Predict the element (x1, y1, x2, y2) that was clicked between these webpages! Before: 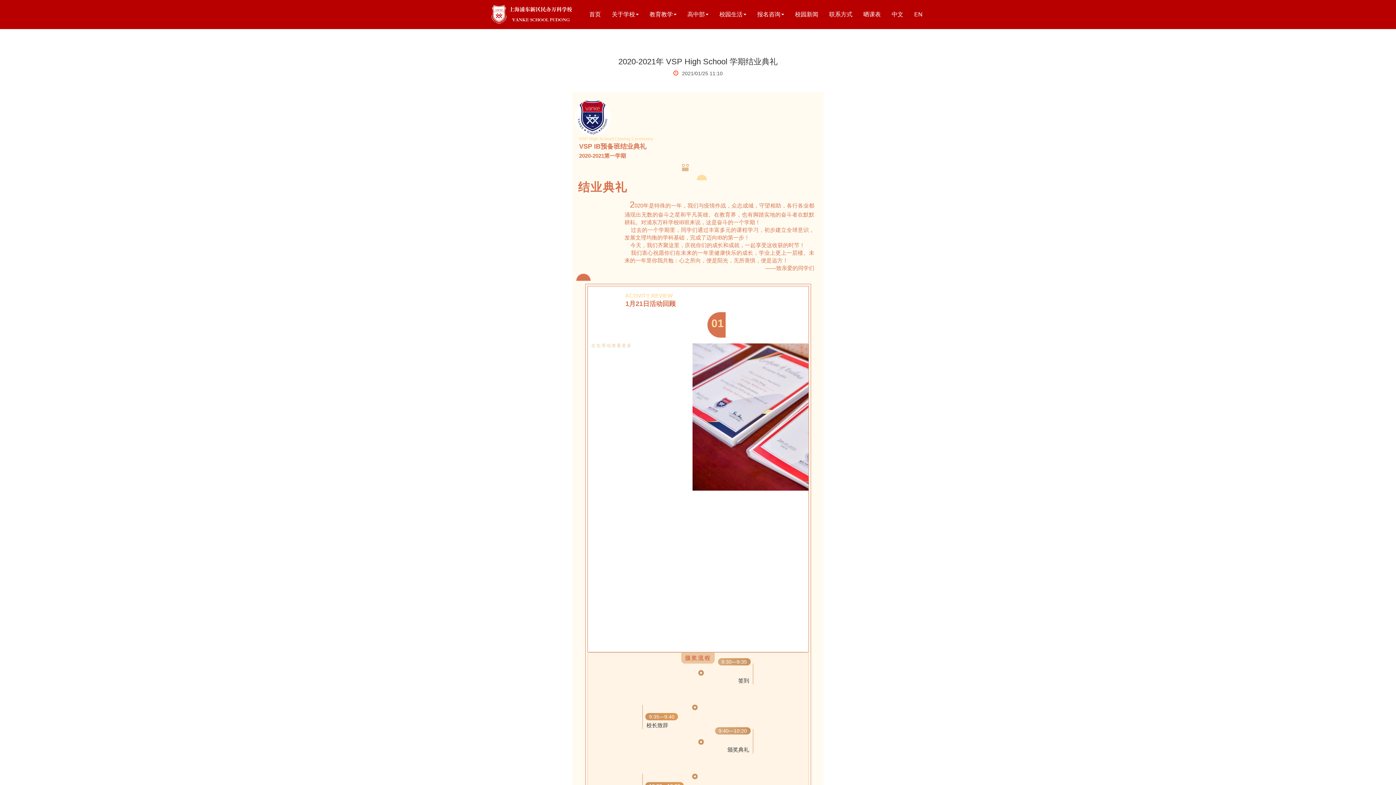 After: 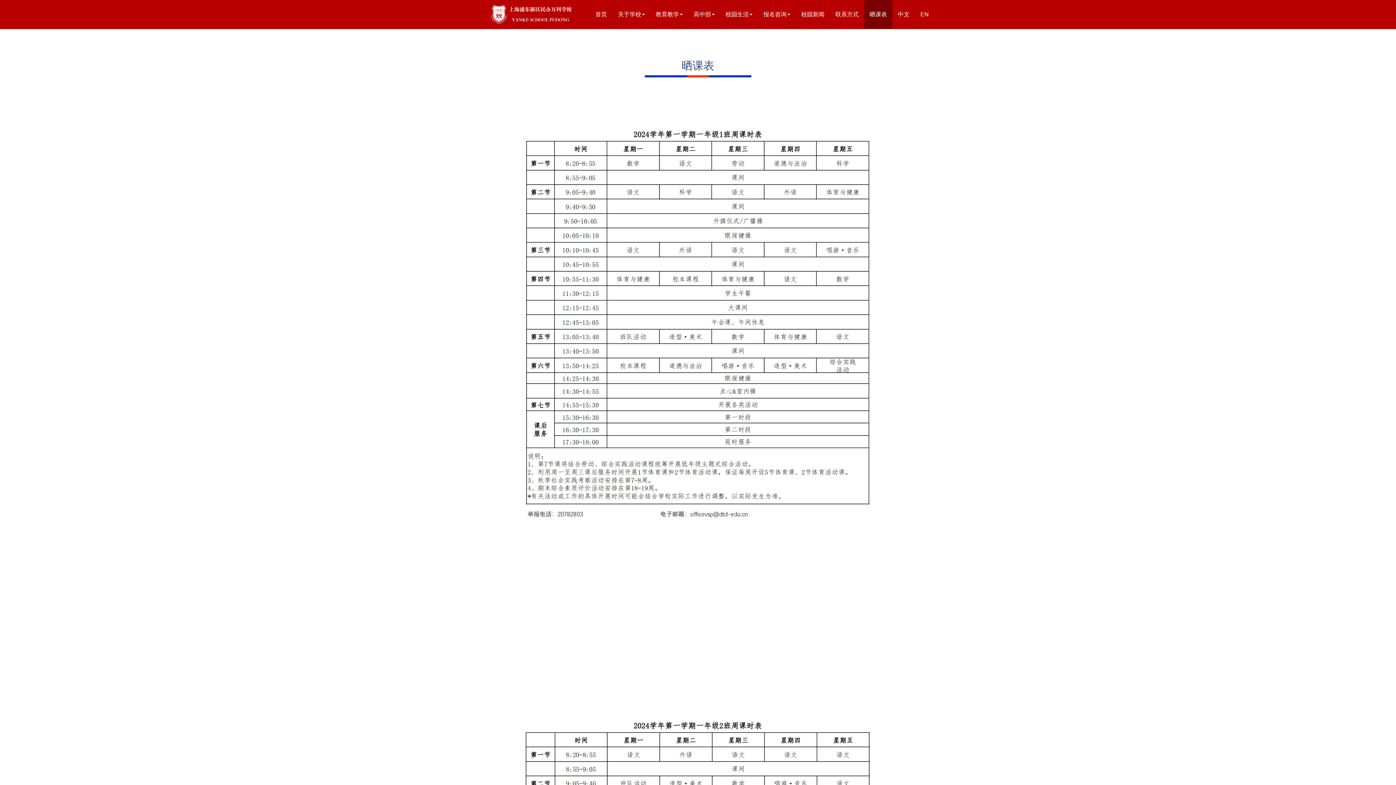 Action: bbox: (858, 0, 886, 29) label: 晒课表